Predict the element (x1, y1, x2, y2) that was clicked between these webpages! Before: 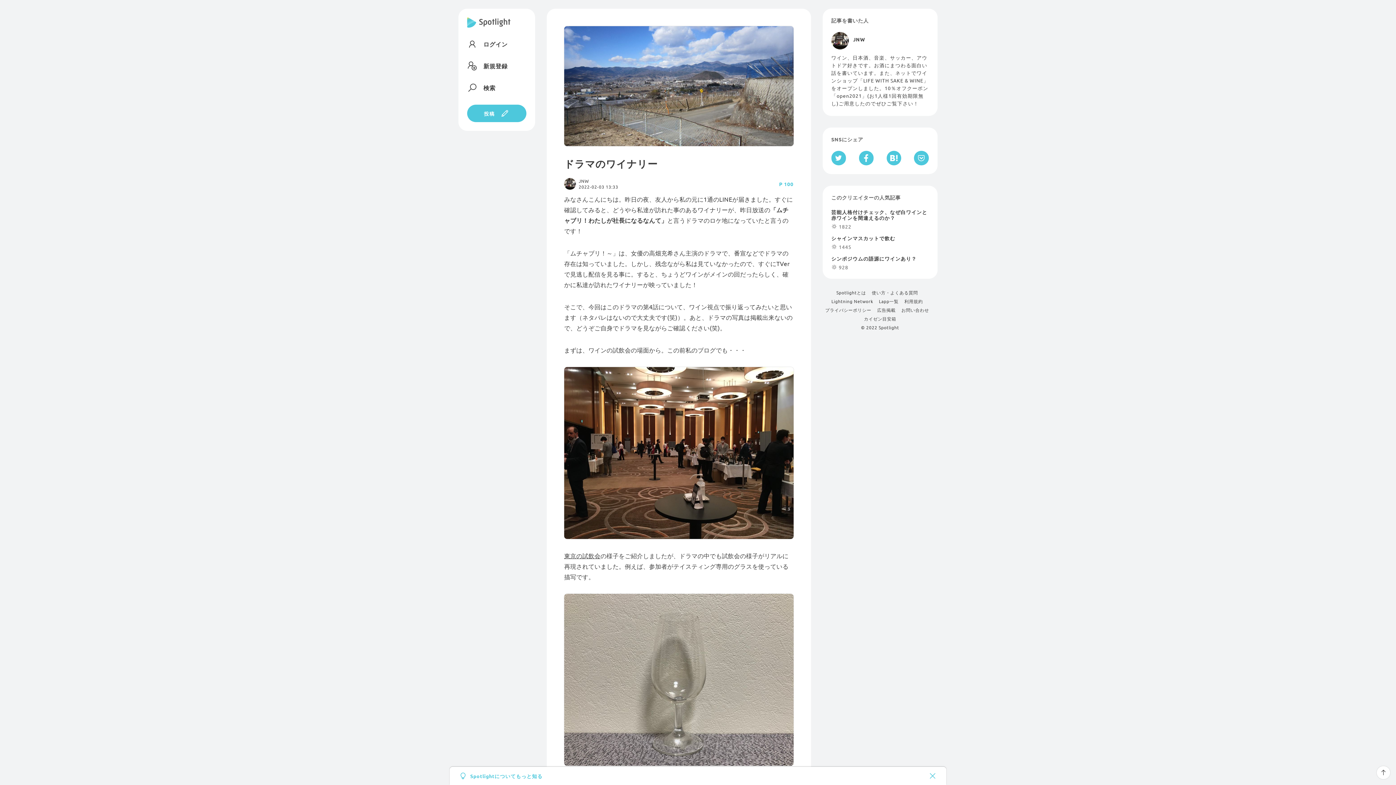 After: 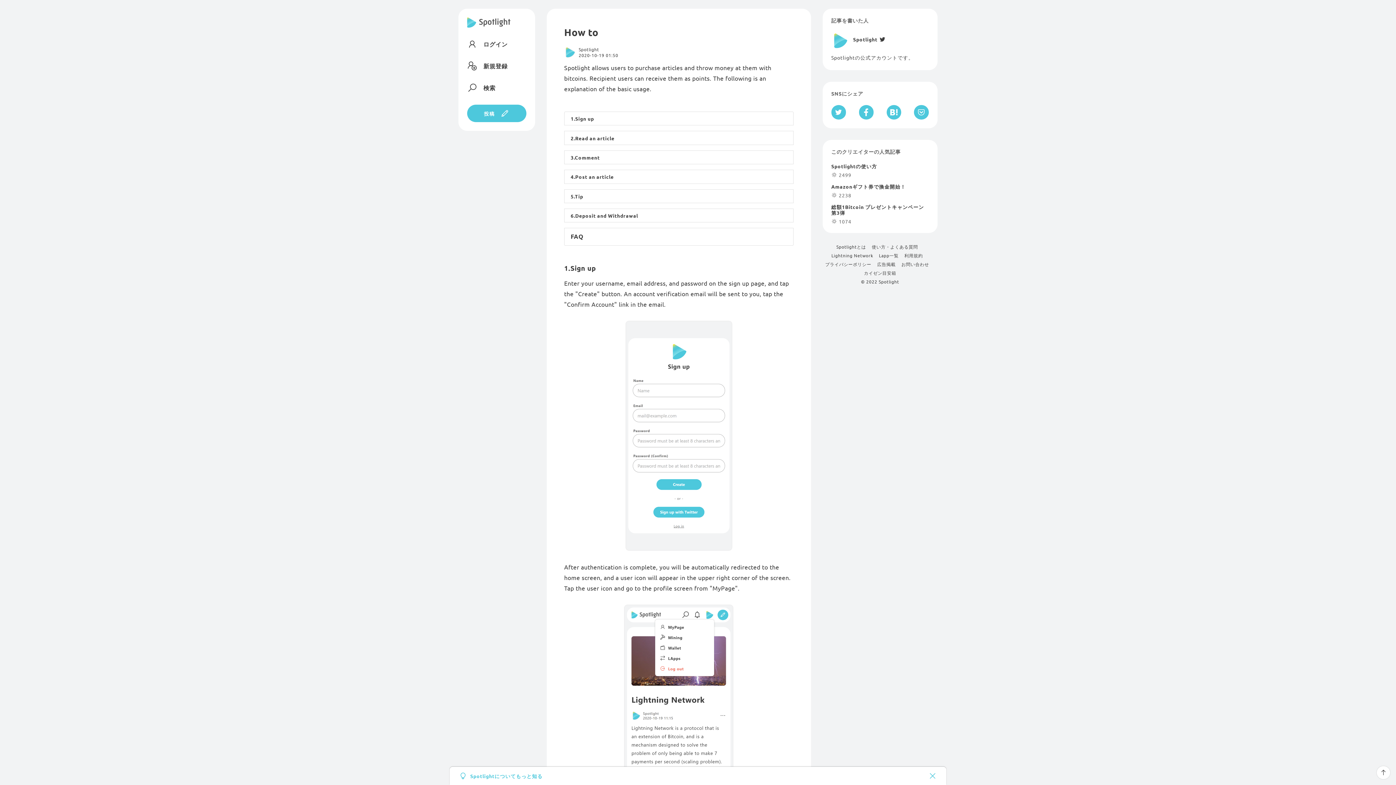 Action: bbox: (872, 290, 918, 294) label: 使い方・よくある質問